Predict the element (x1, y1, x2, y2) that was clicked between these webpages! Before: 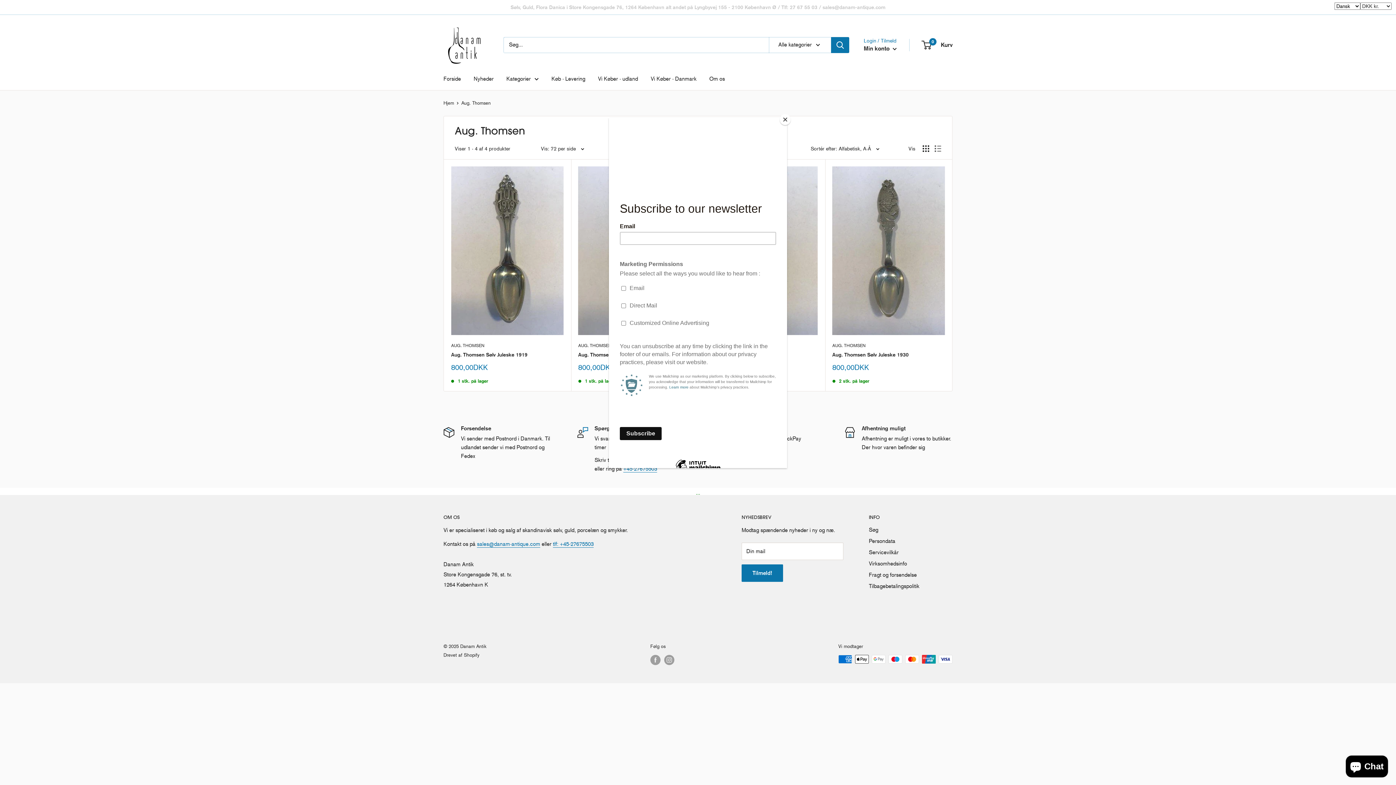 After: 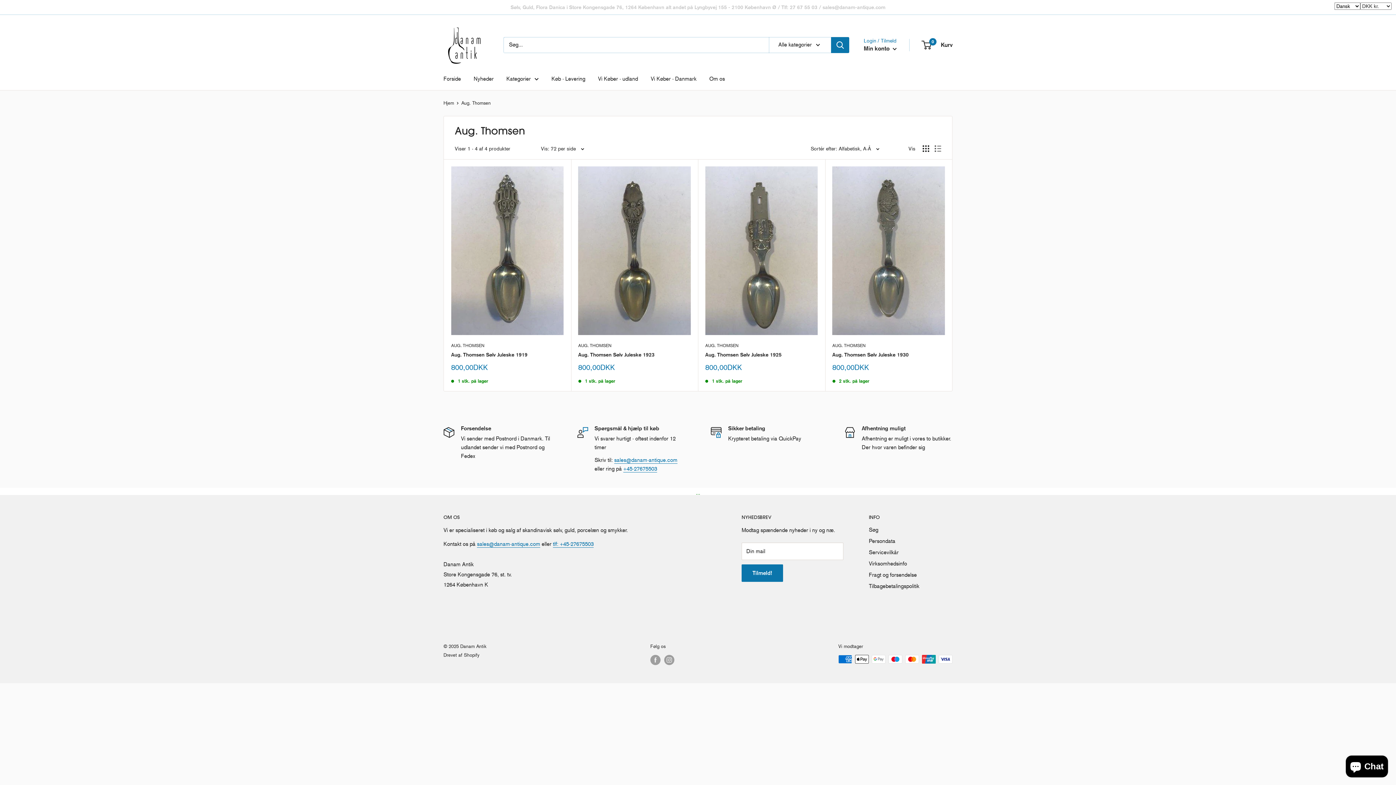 Action: bbox: (780, 114, 790, 125) label: Close